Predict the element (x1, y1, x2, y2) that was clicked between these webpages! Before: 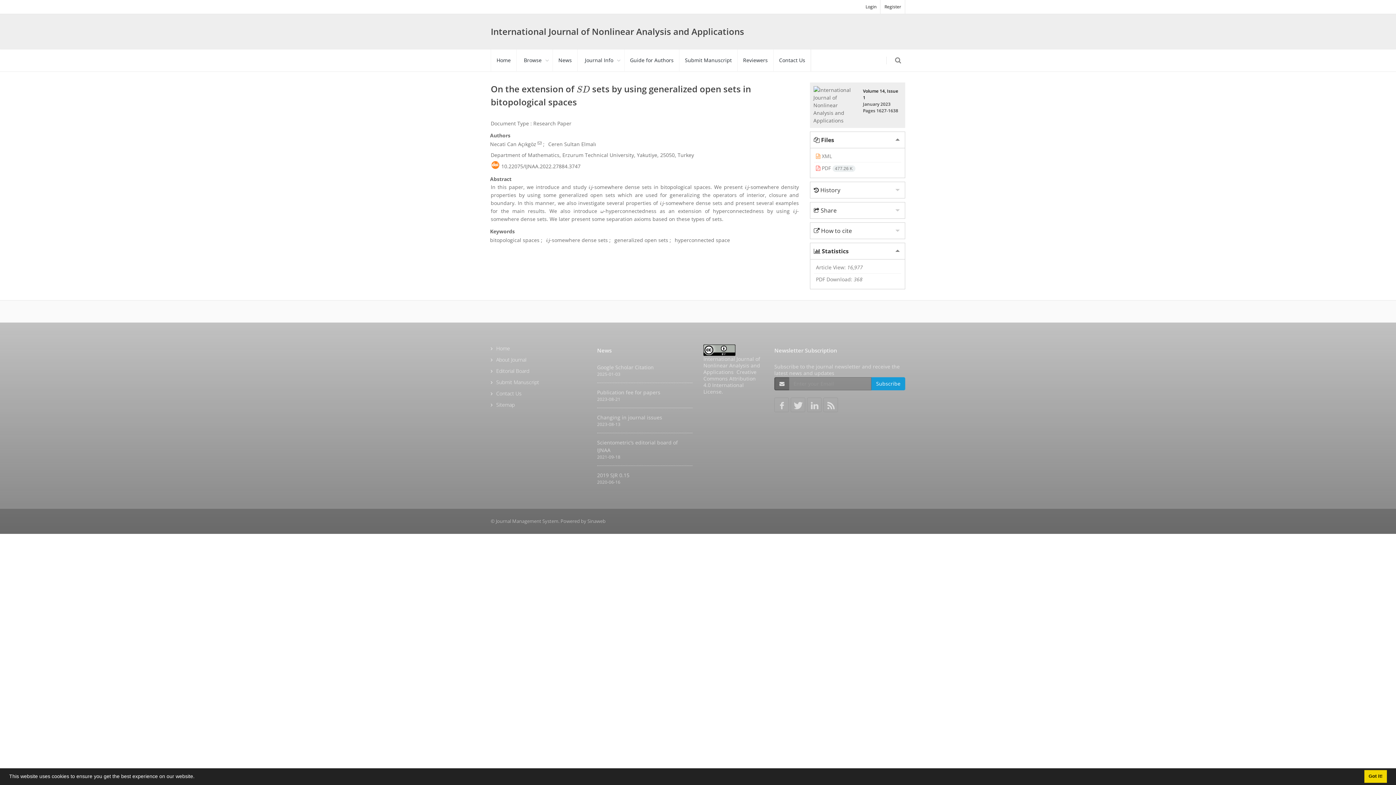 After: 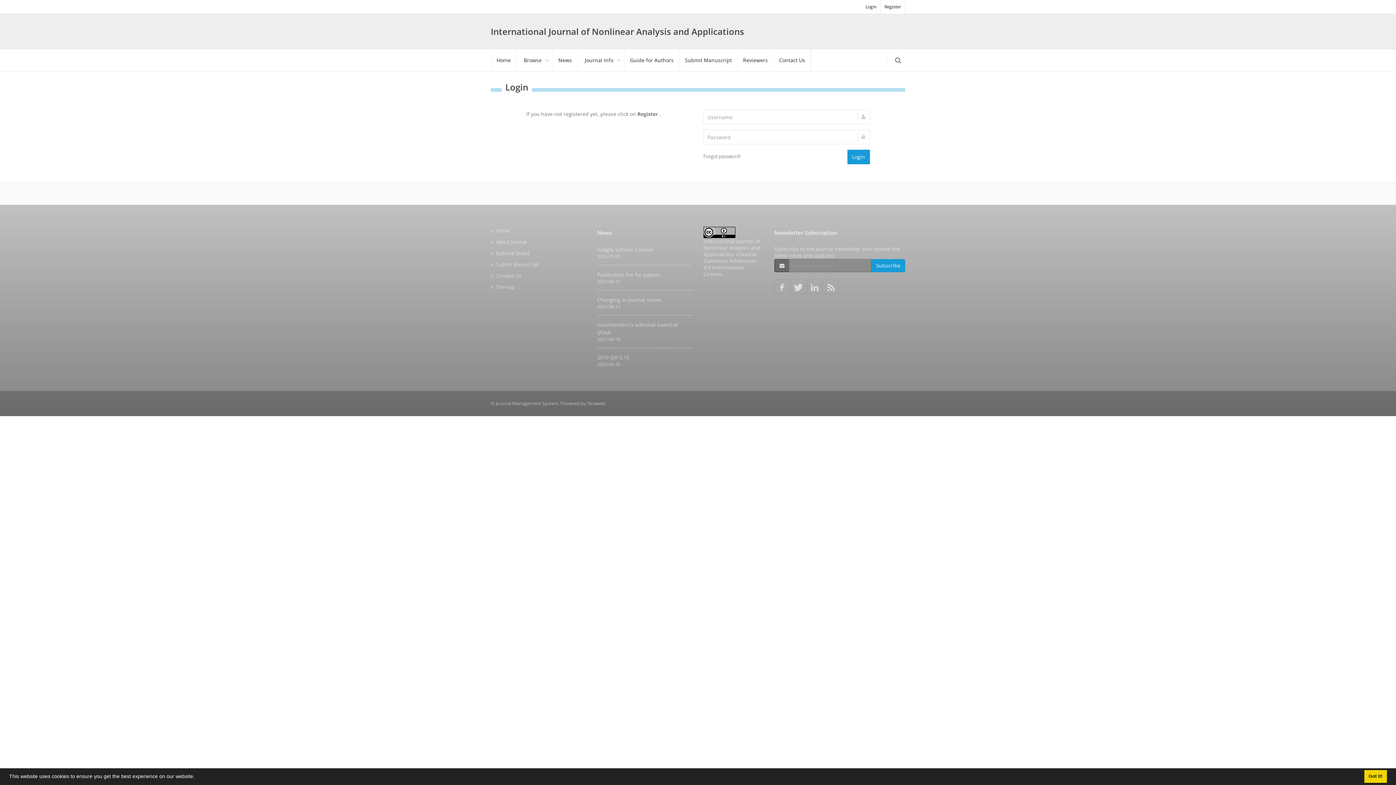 Action: label: Login bbox: (862, 0, 880, 13)